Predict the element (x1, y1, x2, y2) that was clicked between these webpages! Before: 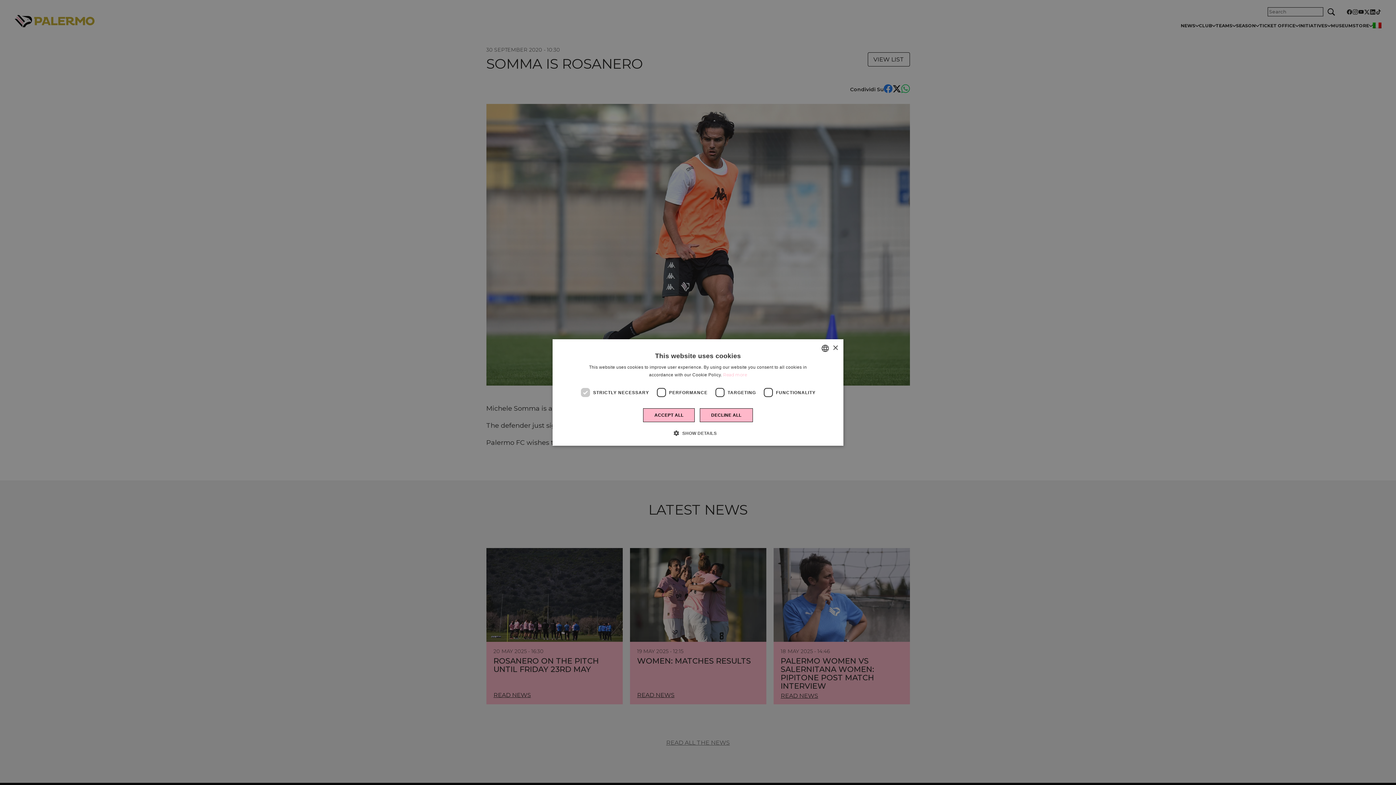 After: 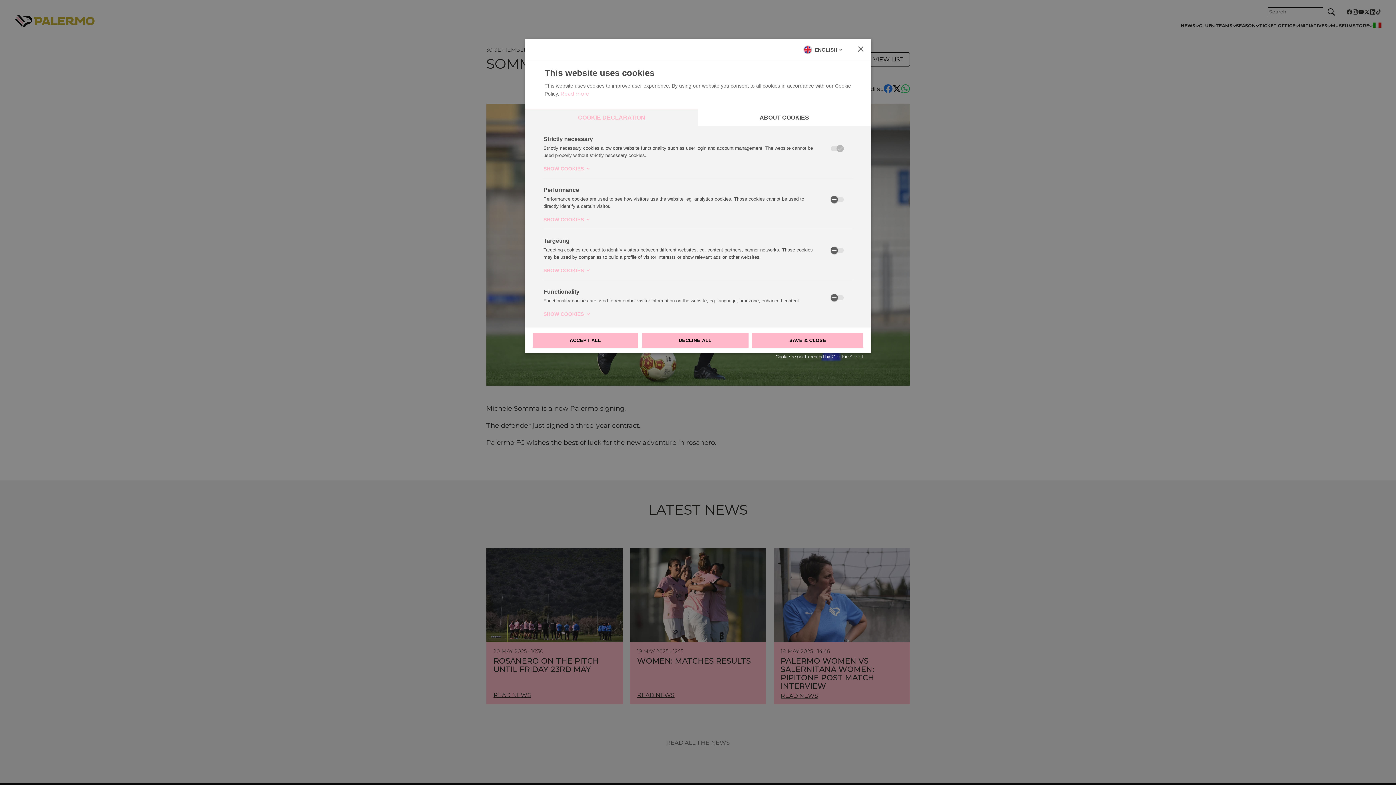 Action: bbox: (679, 429, 716, 436) label:  SHOW DETAILS